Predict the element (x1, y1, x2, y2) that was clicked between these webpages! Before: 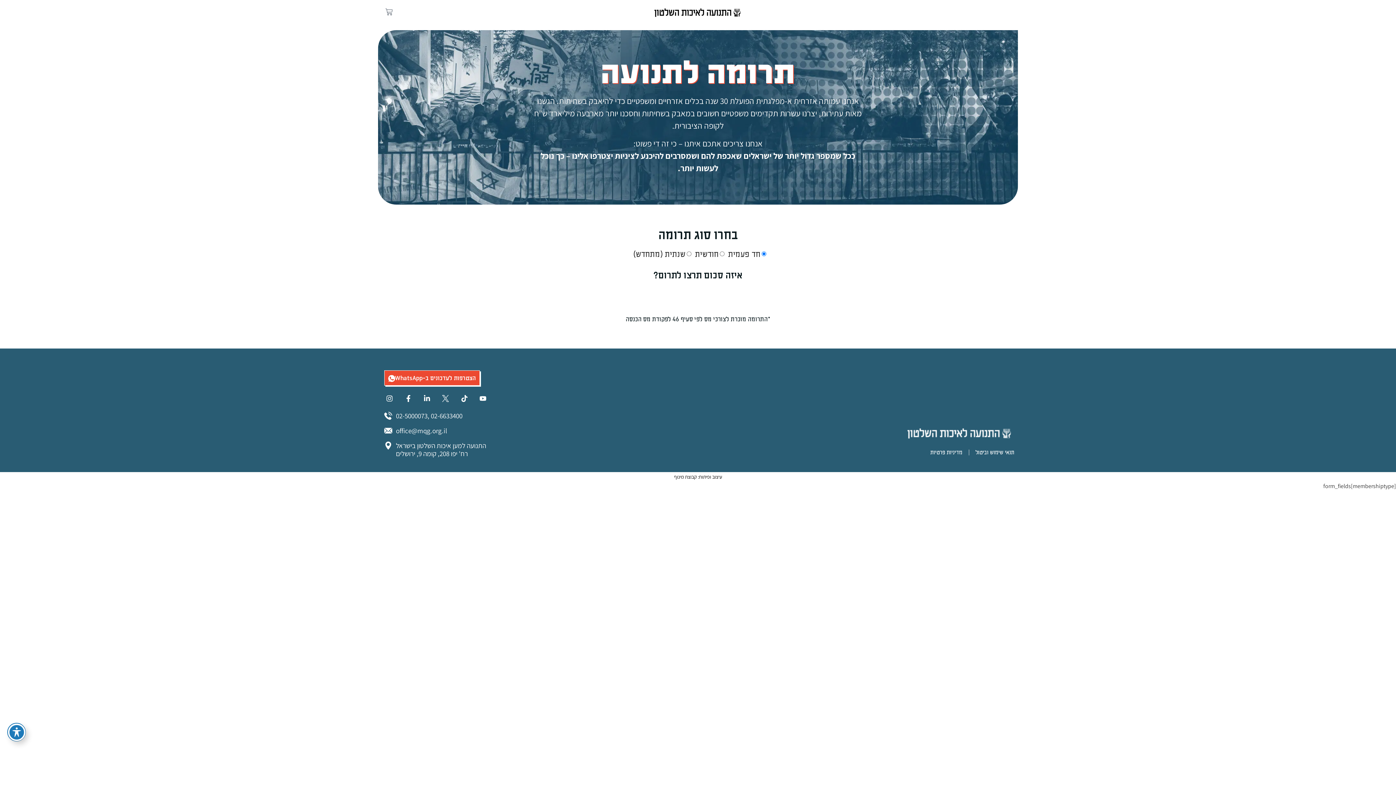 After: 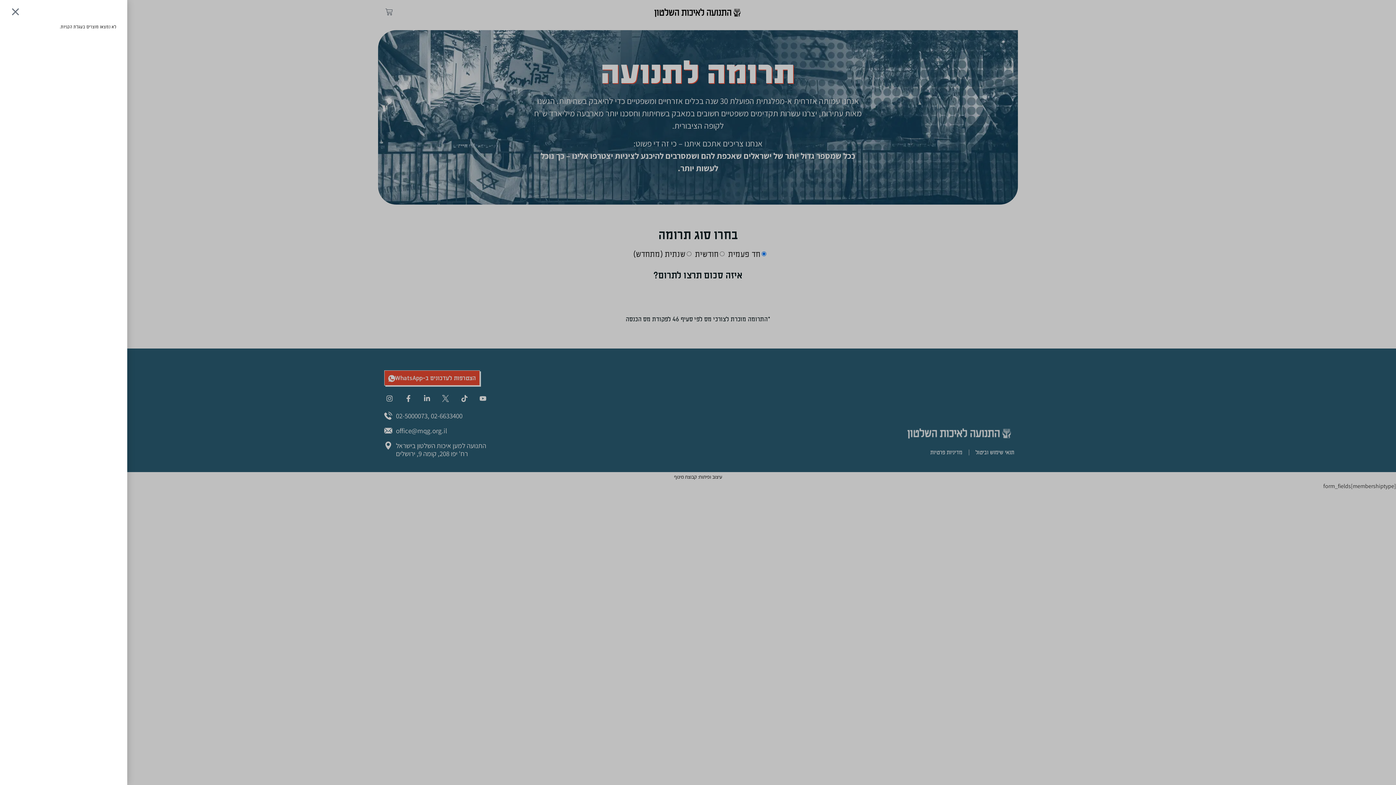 Action: bbox: (385, 8, 392, 15) label: עגלת קניות